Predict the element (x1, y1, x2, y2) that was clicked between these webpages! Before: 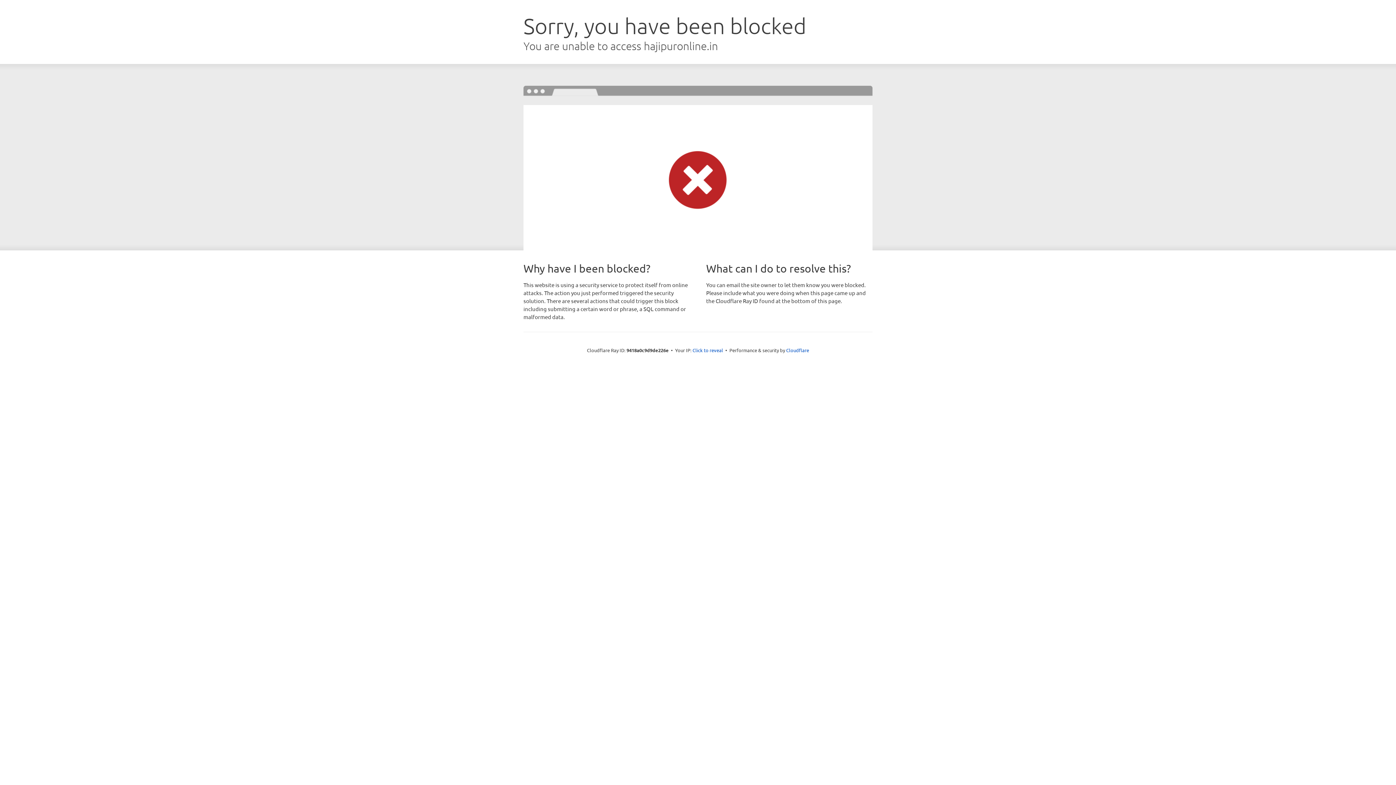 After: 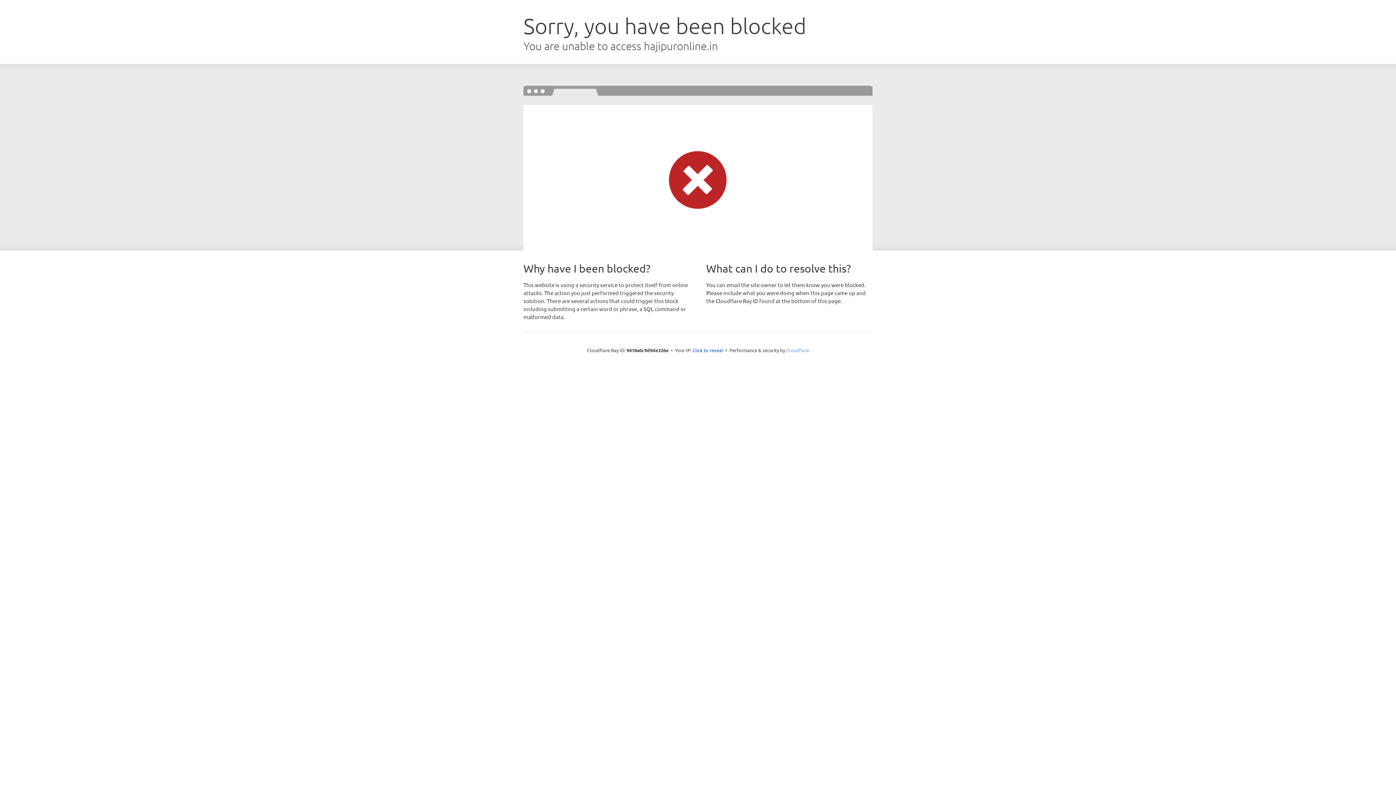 Action: bbox: (786, 347, 809, 353) label: Cloudflare